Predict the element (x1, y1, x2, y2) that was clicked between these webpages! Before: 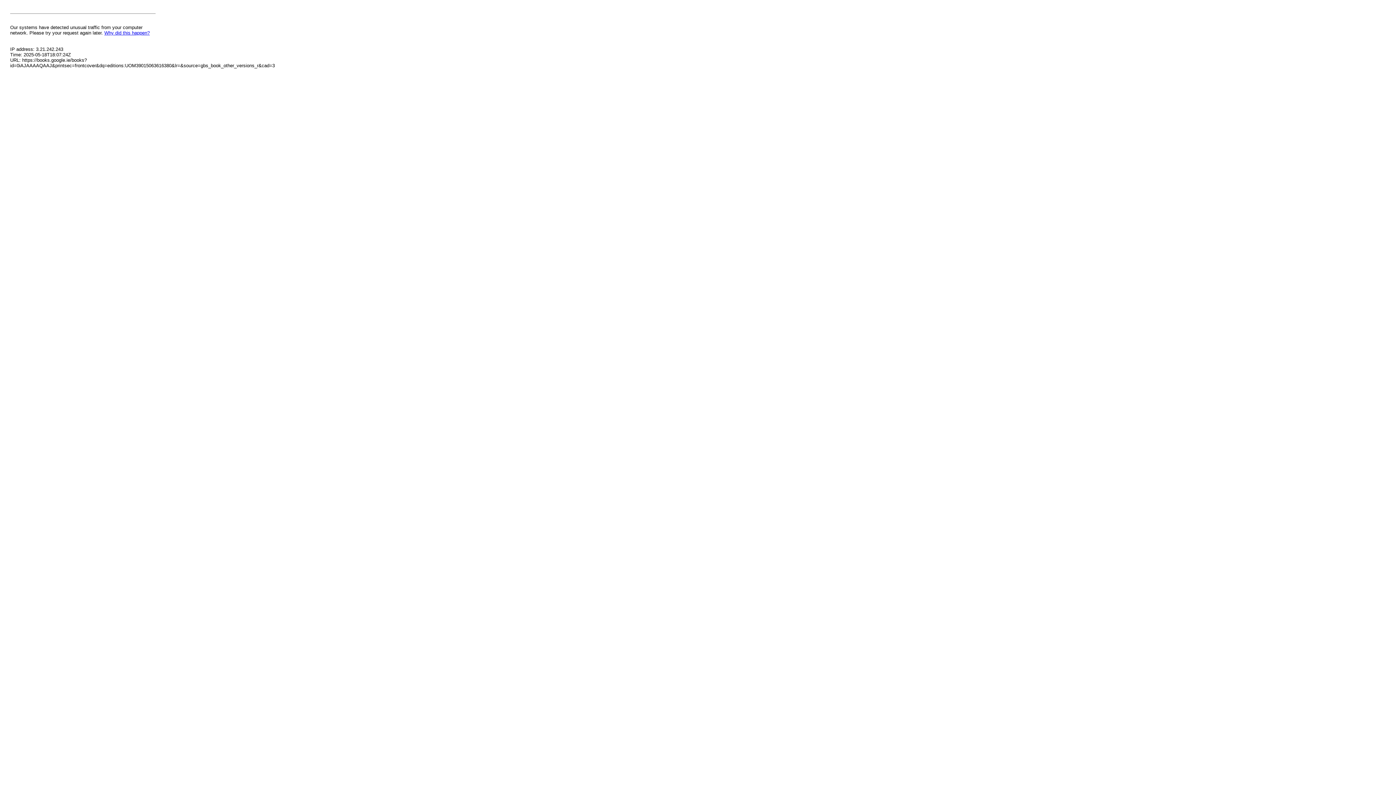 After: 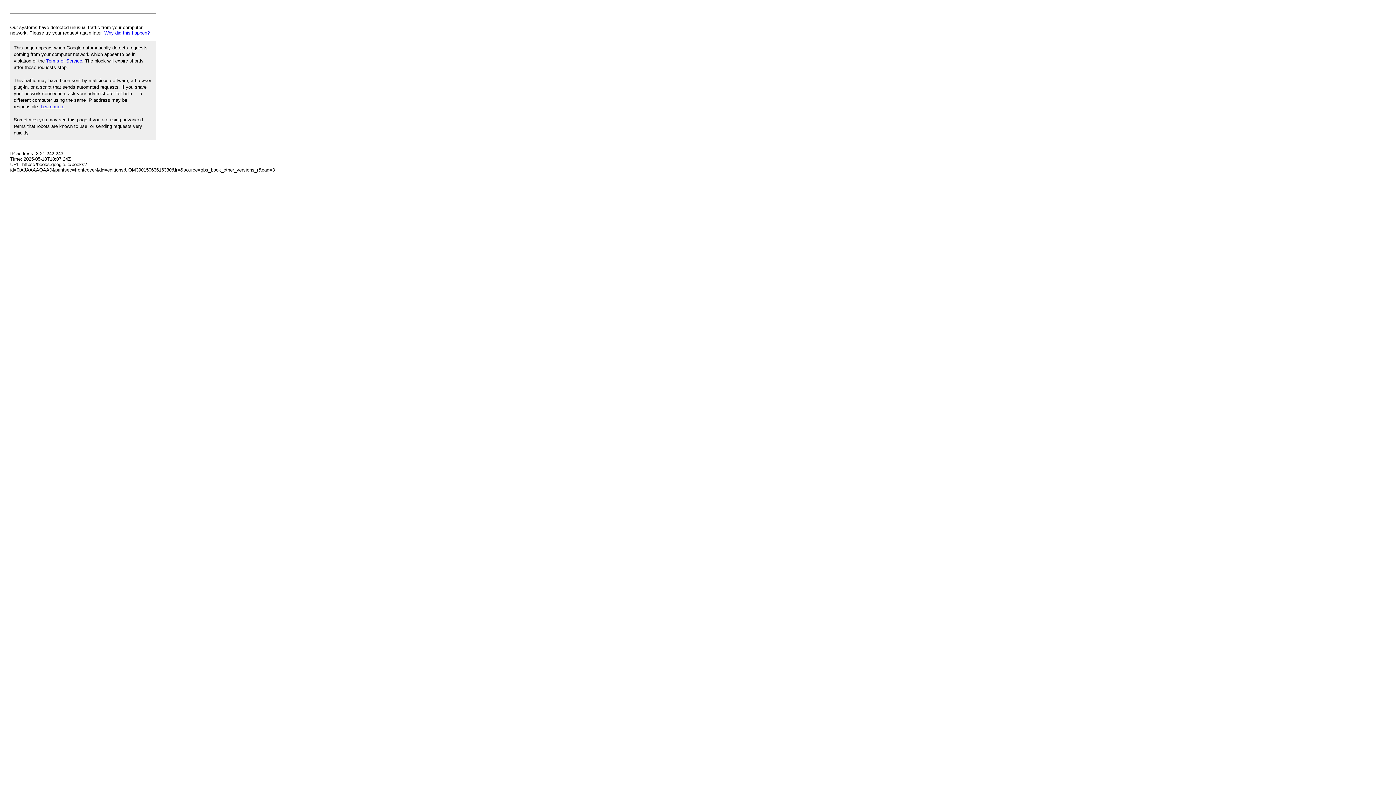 Action: label: Why did this happen? bbox: (104, 30, 149, 35)